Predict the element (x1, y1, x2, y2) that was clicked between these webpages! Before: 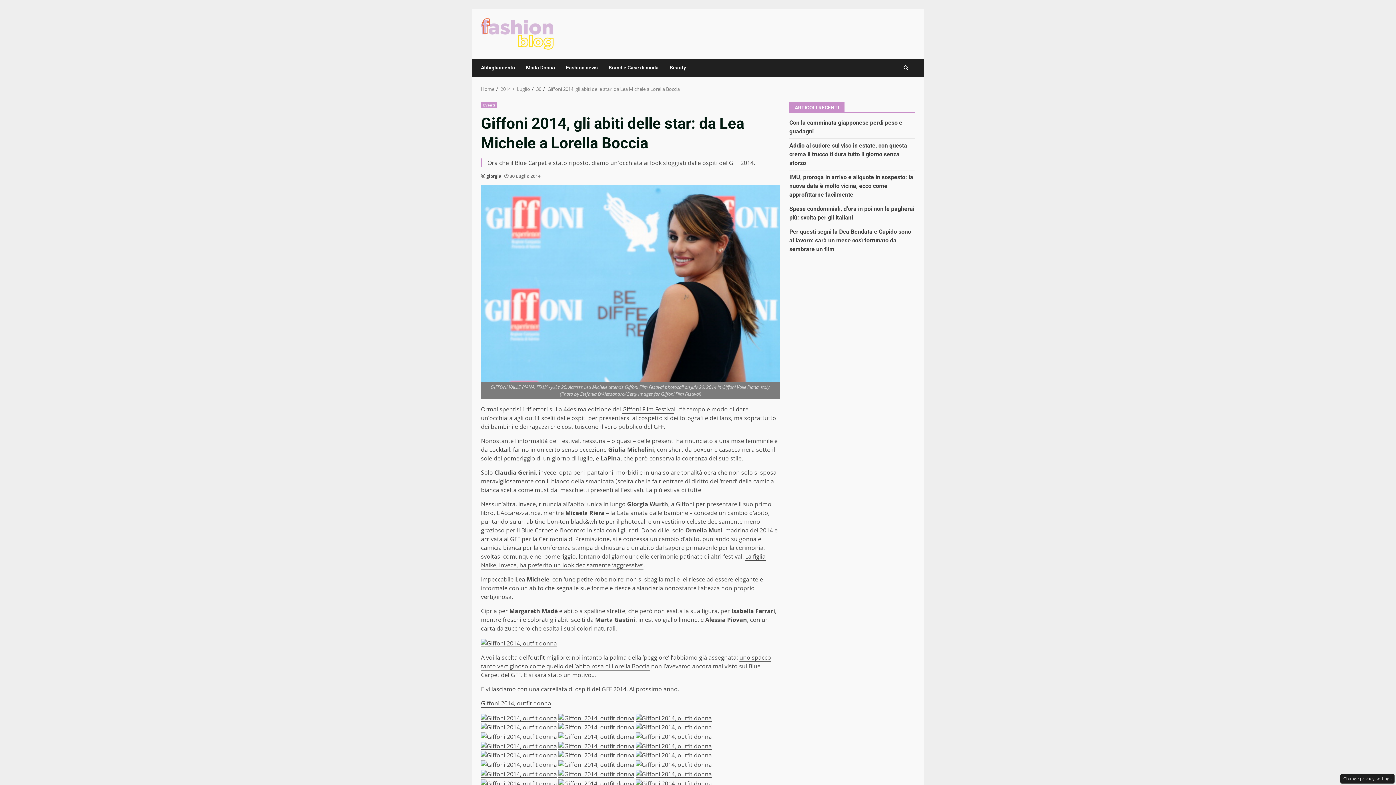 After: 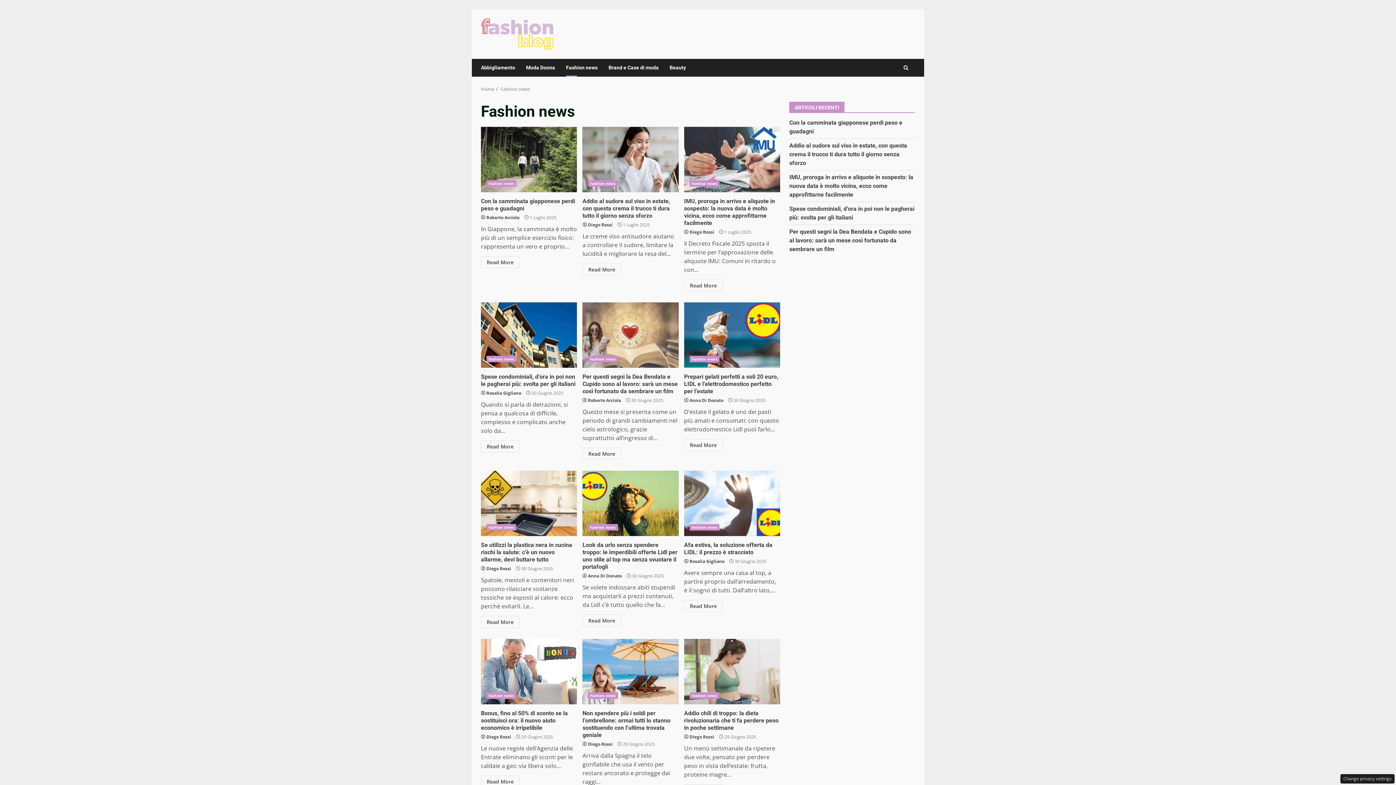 Action: bbox: (560, 58, 603, 76) label: Fashion news